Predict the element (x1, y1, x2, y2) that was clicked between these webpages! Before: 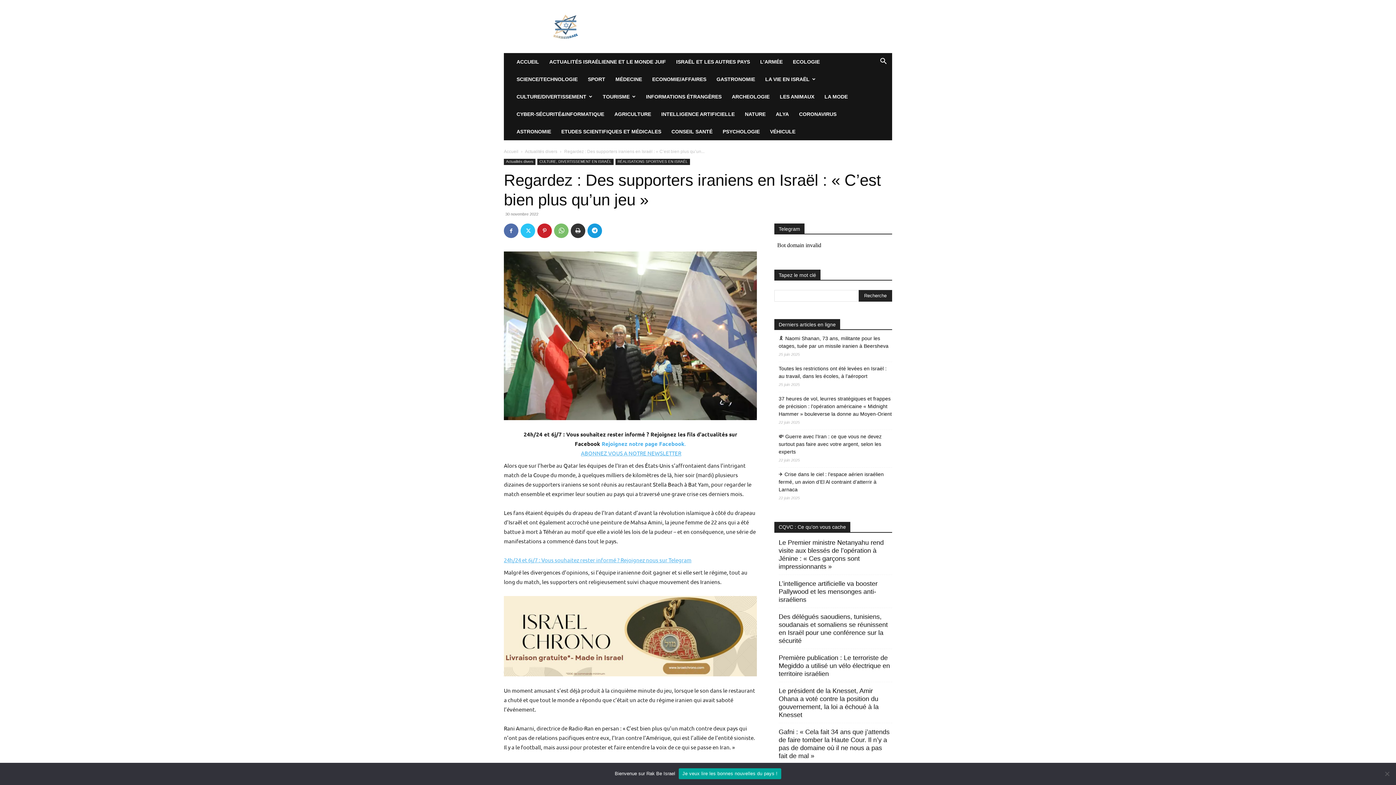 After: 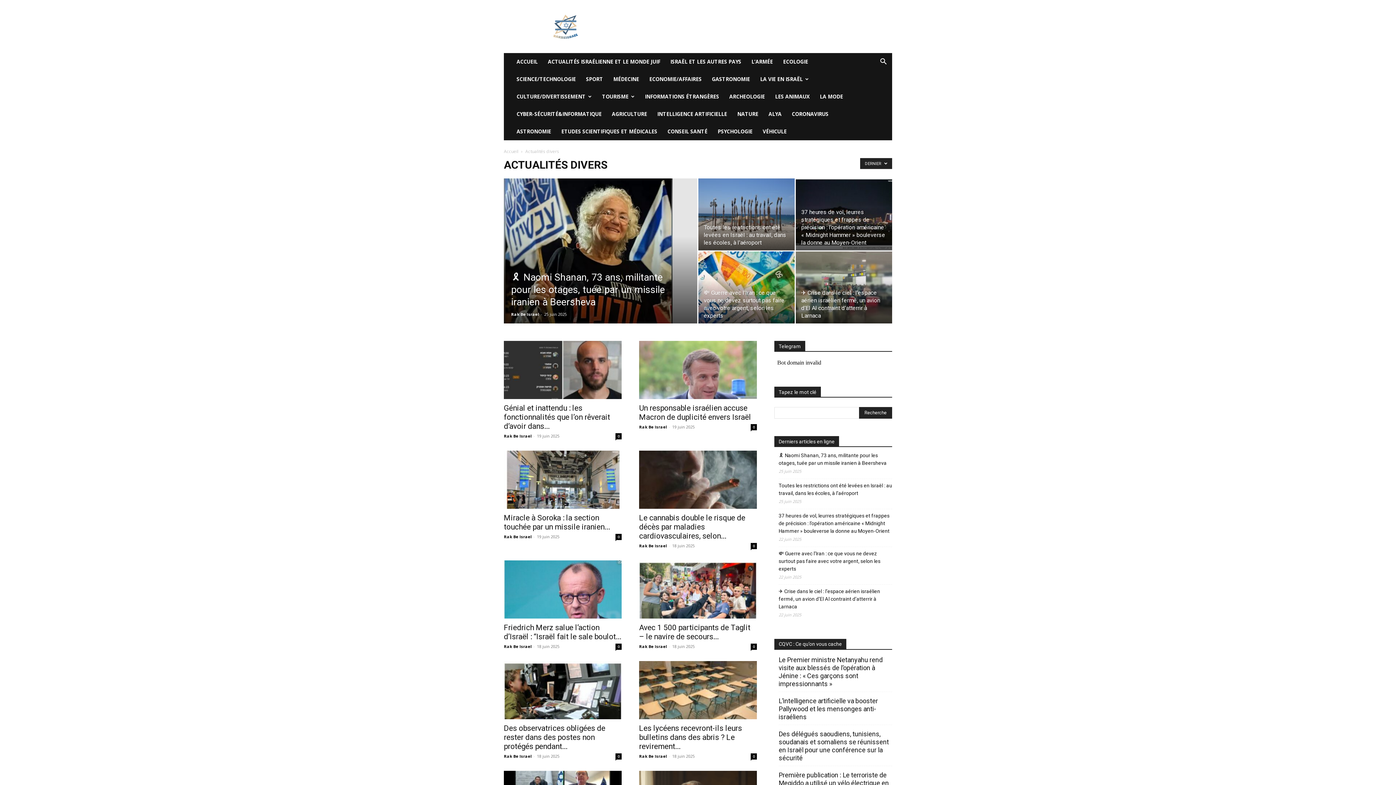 Action: label: Actualités divers bbox: (525, 149, 557, 154)